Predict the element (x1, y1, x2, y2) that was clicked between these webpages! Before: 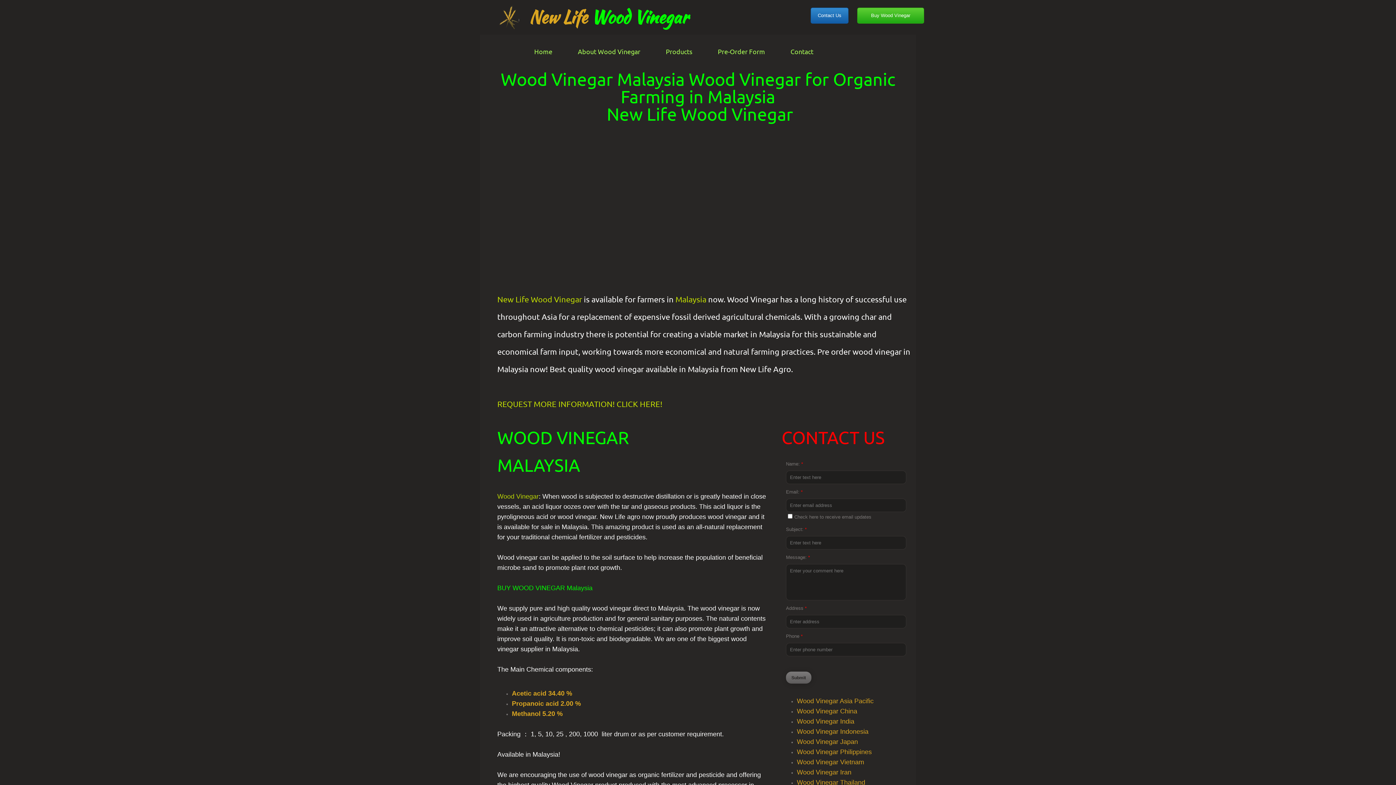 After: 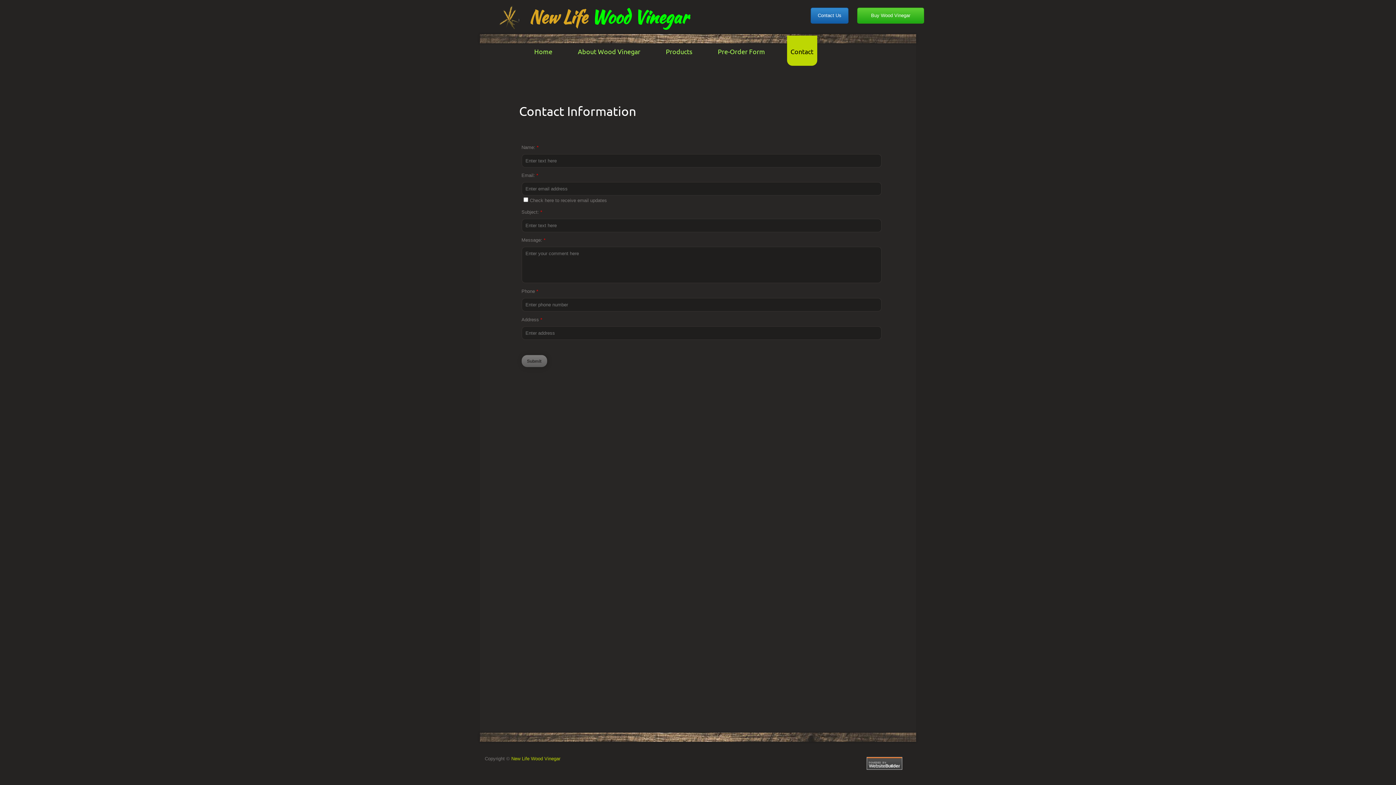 Action: label: Contact Us bbox: (810, 7, 848, 23)